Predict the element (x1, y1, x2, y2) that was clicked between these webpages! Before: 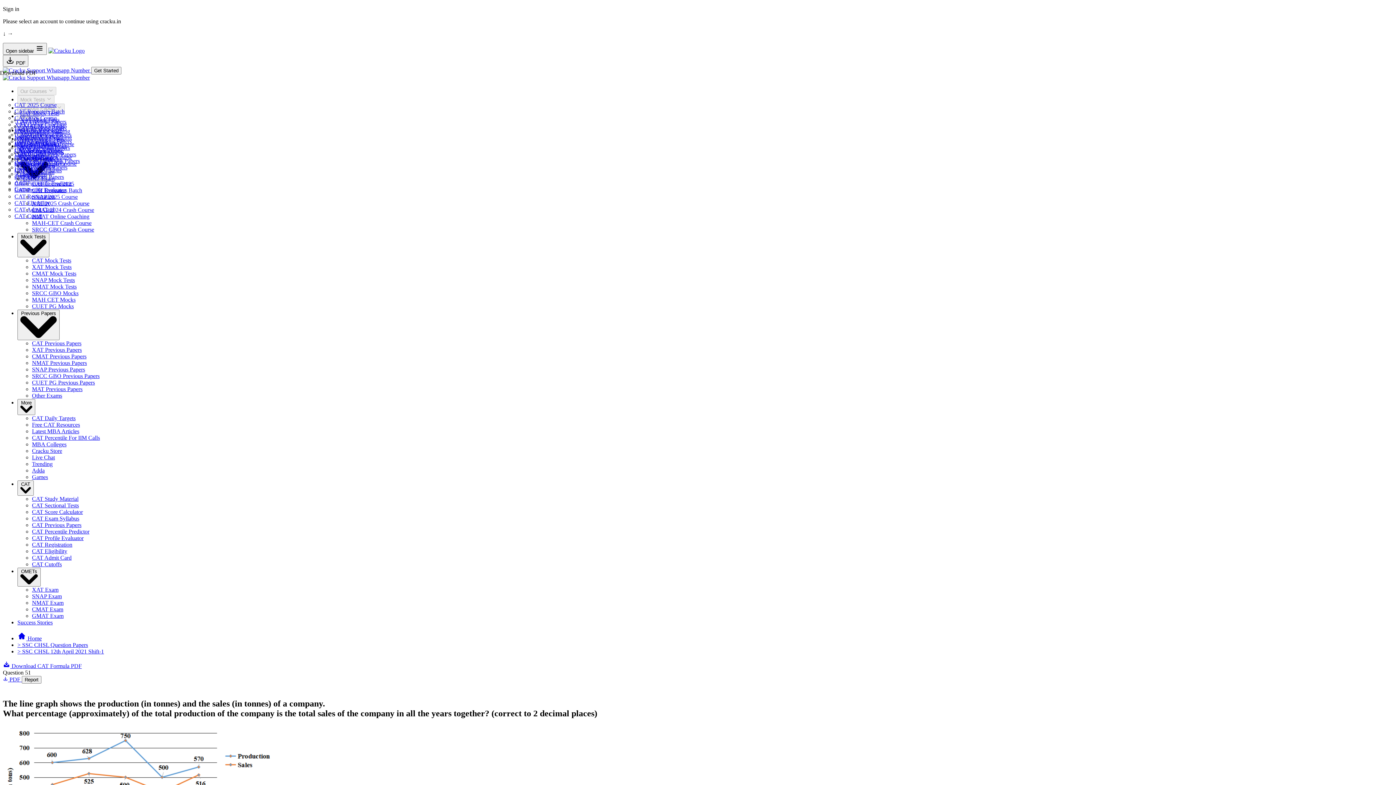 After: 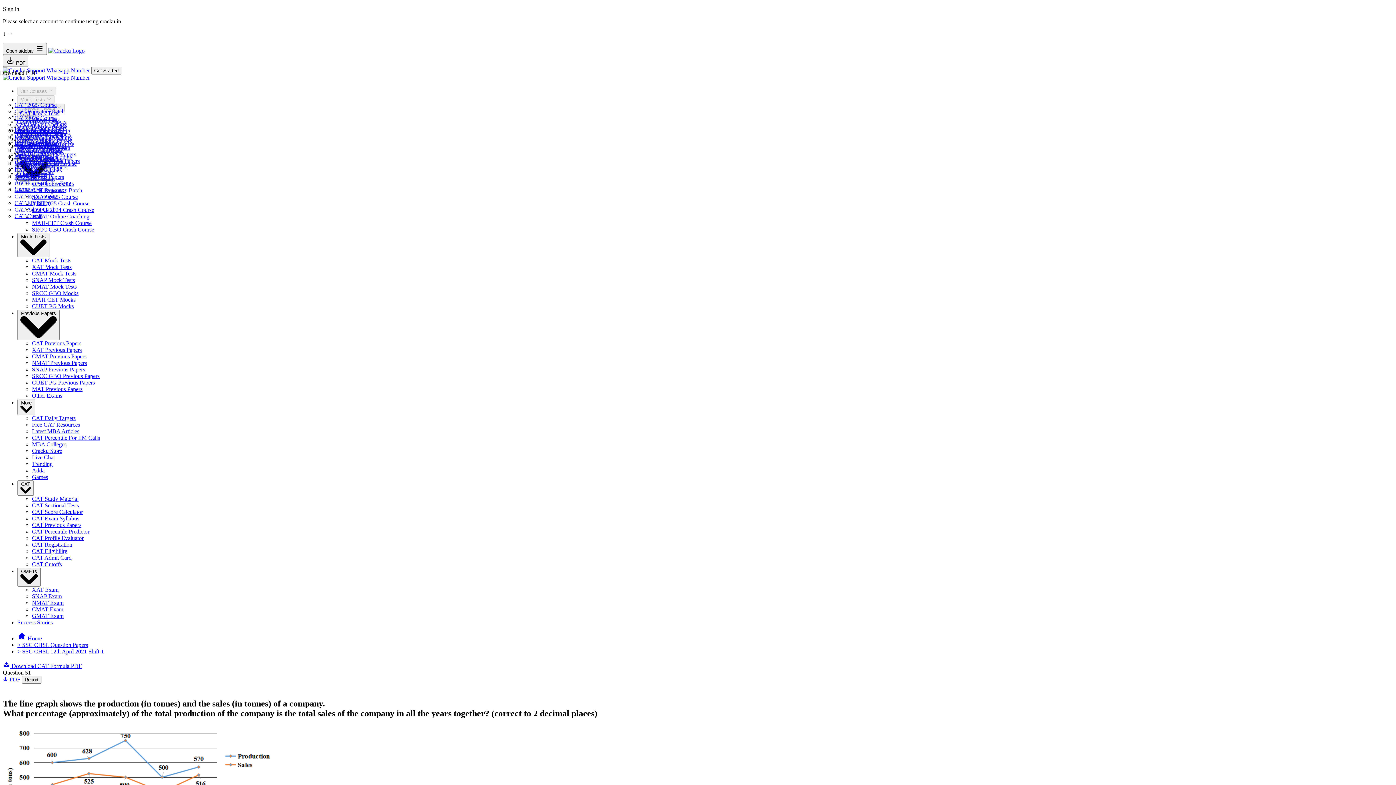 Action: bbox: (32, 353, 86, 359) label: CMAT Previous Papers